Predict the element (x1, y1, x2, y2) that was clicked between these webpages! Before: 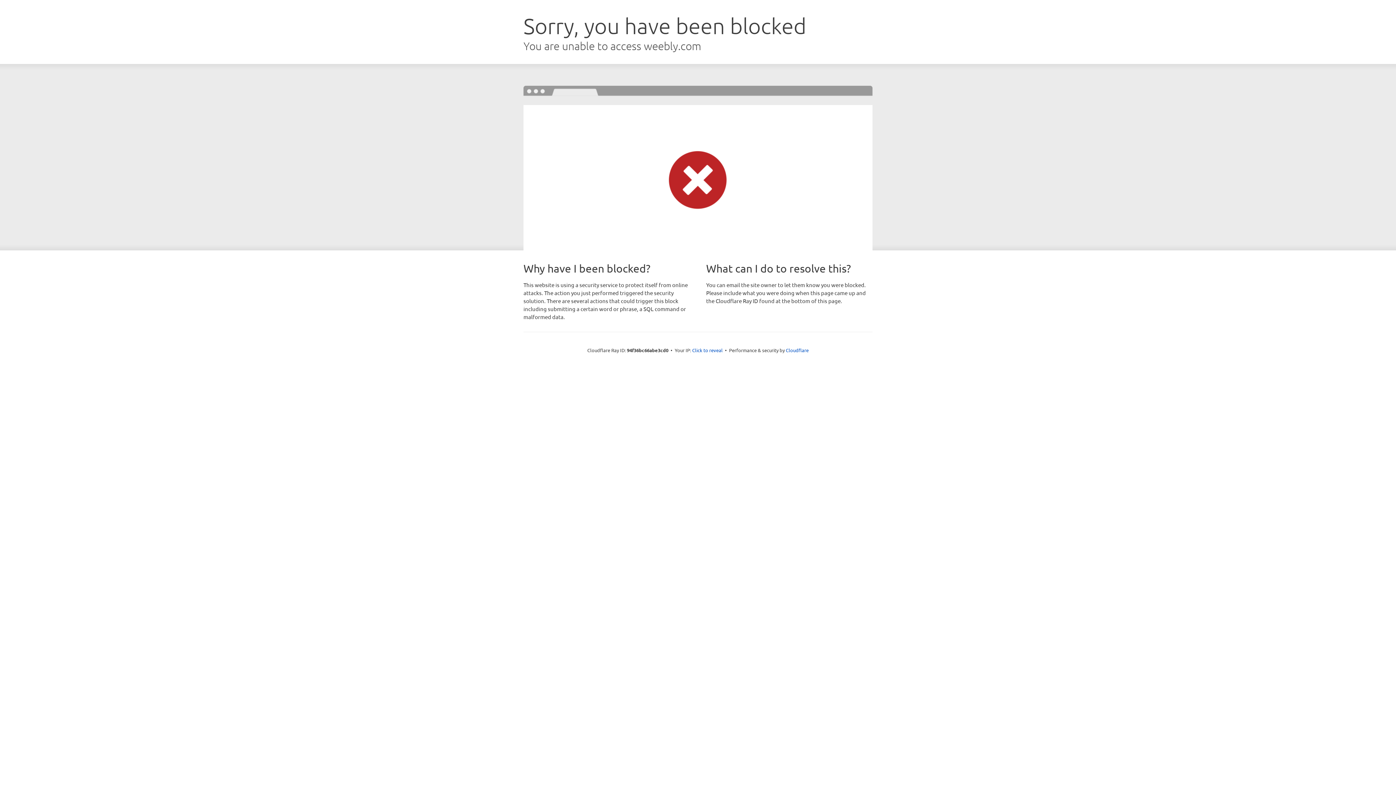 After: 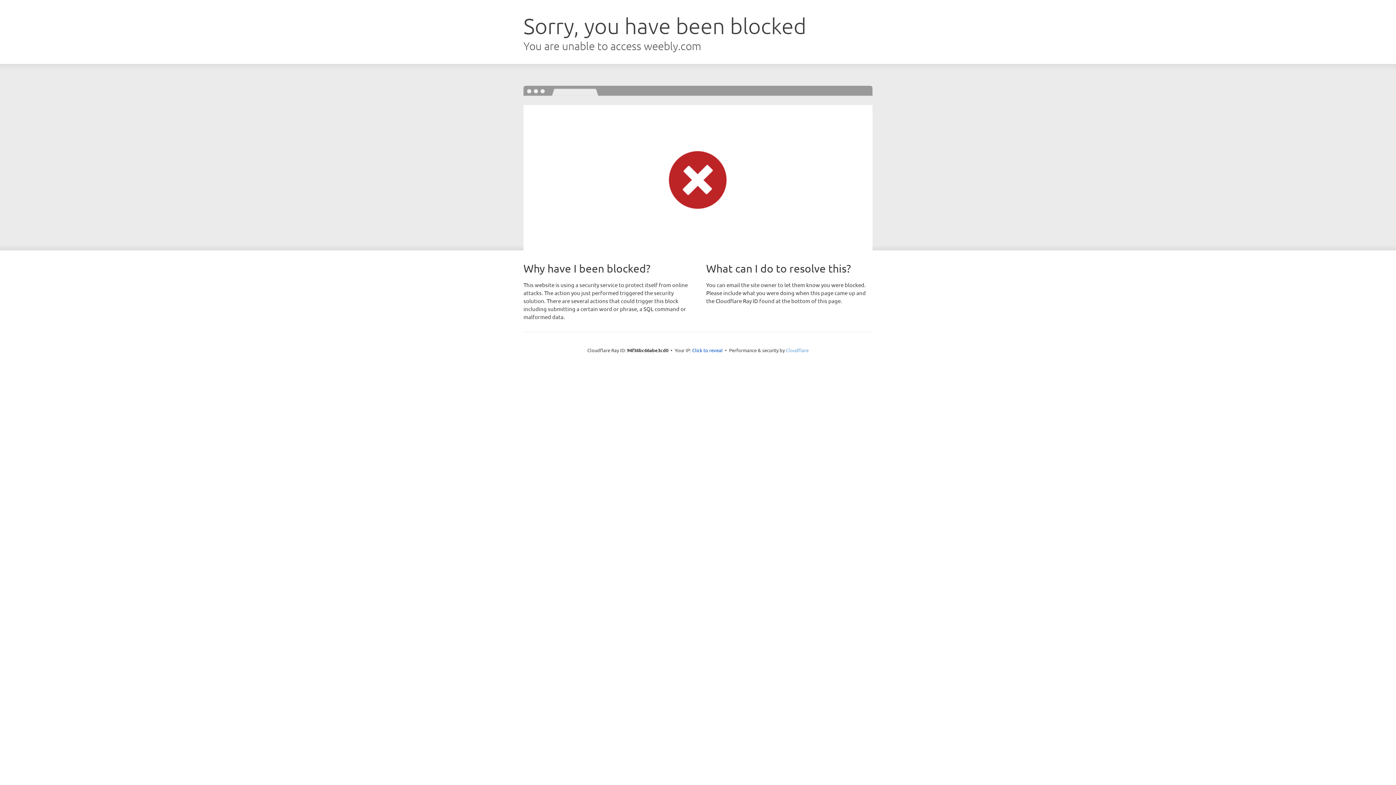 Action: bbox: (786, 347, 808, 353) label: Cloudflare